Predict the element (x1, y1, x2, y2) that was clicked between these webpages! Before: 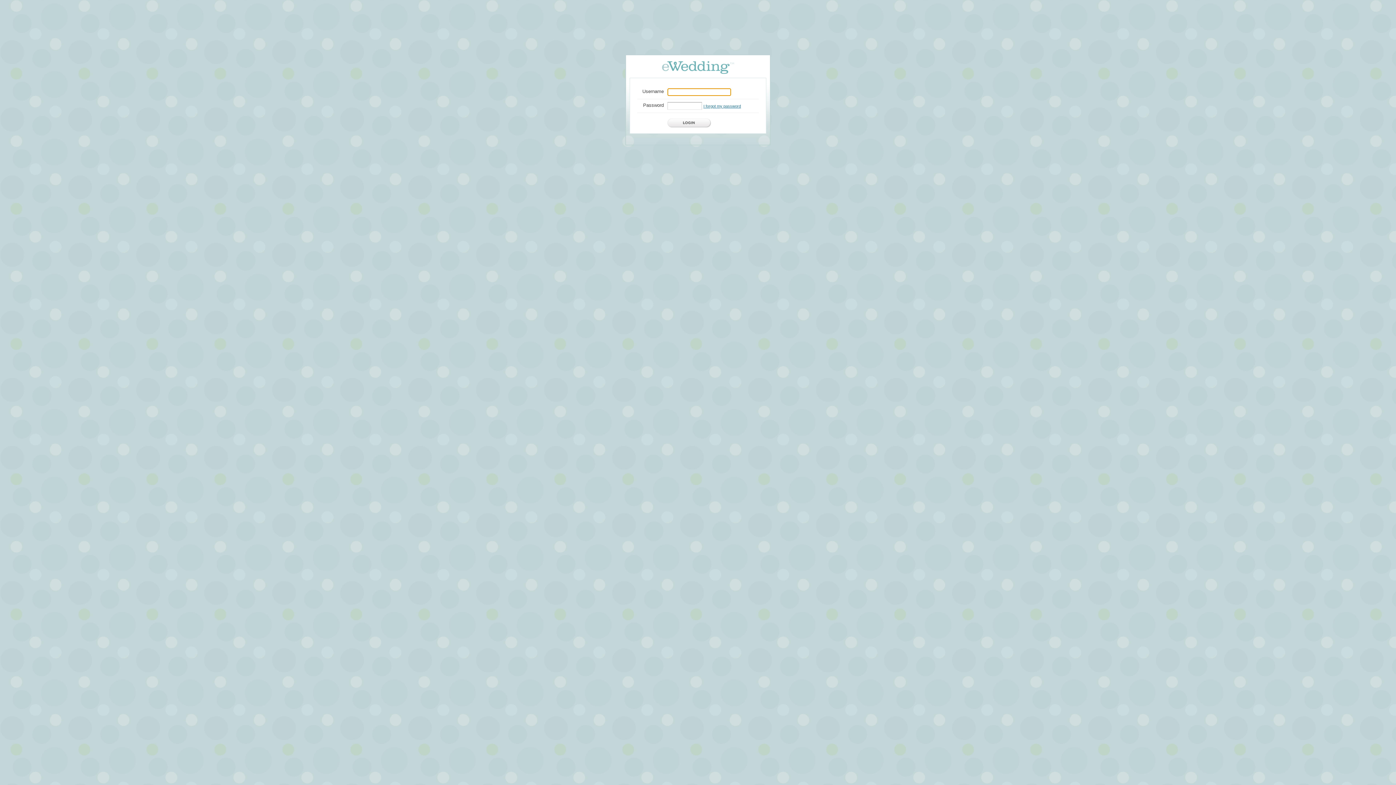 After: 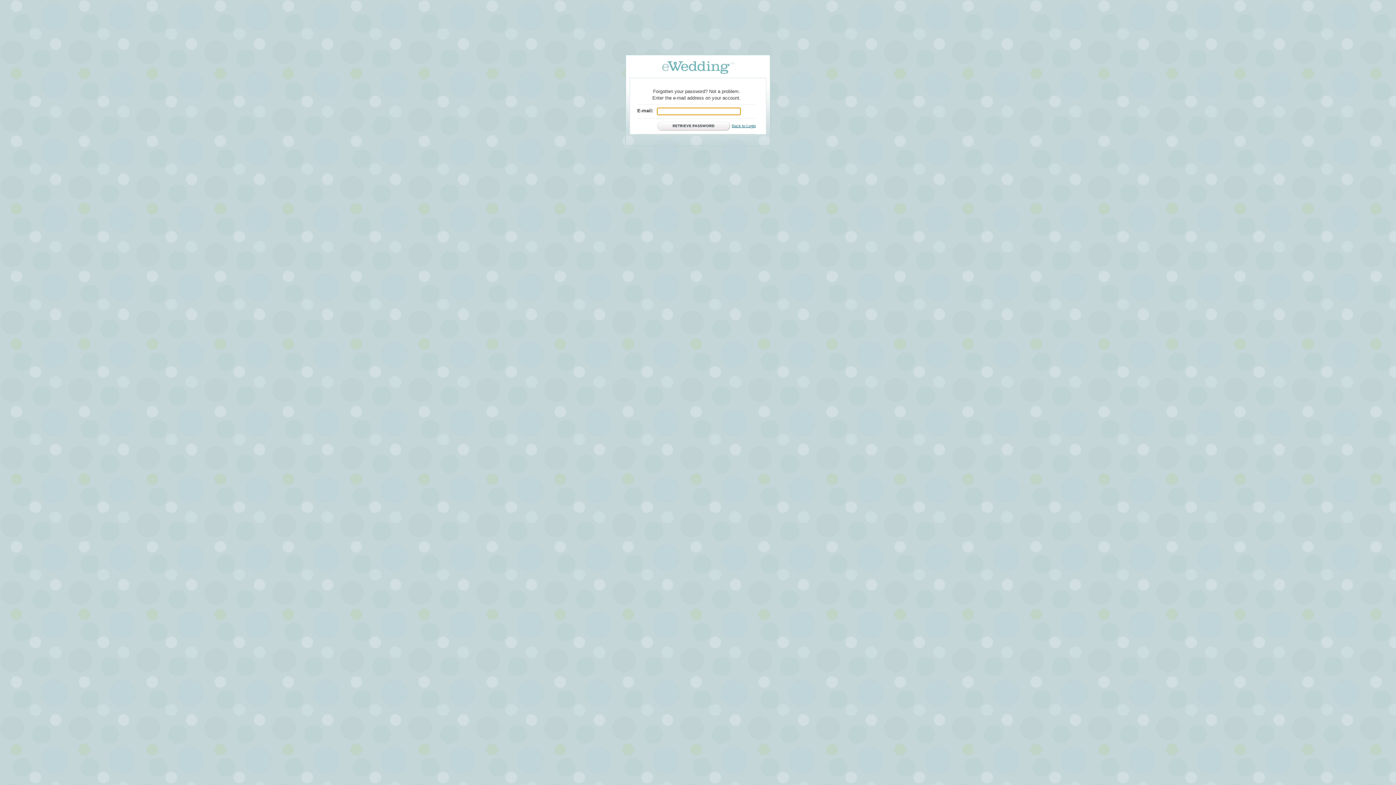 Action: label: I forgot my password bbox: (703, 104, 741, 108)